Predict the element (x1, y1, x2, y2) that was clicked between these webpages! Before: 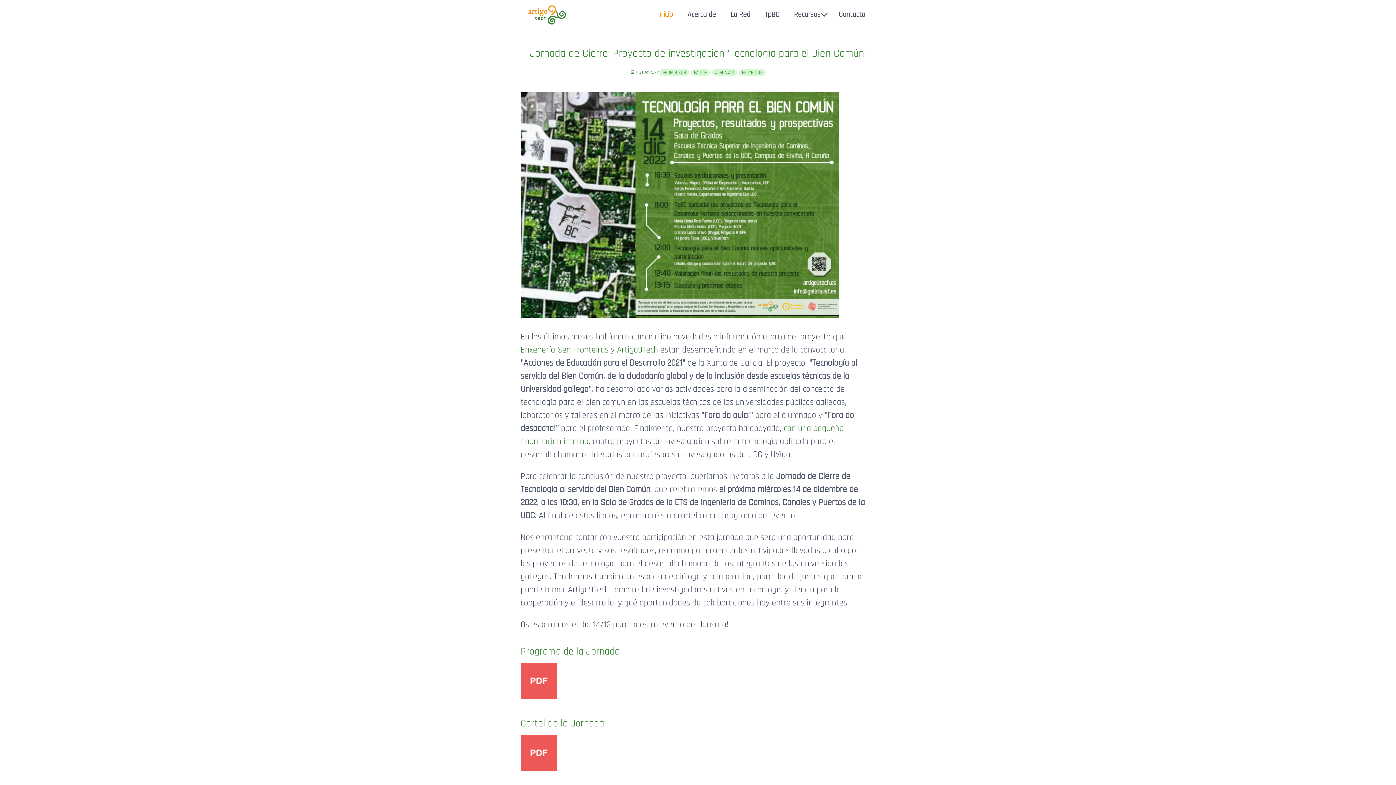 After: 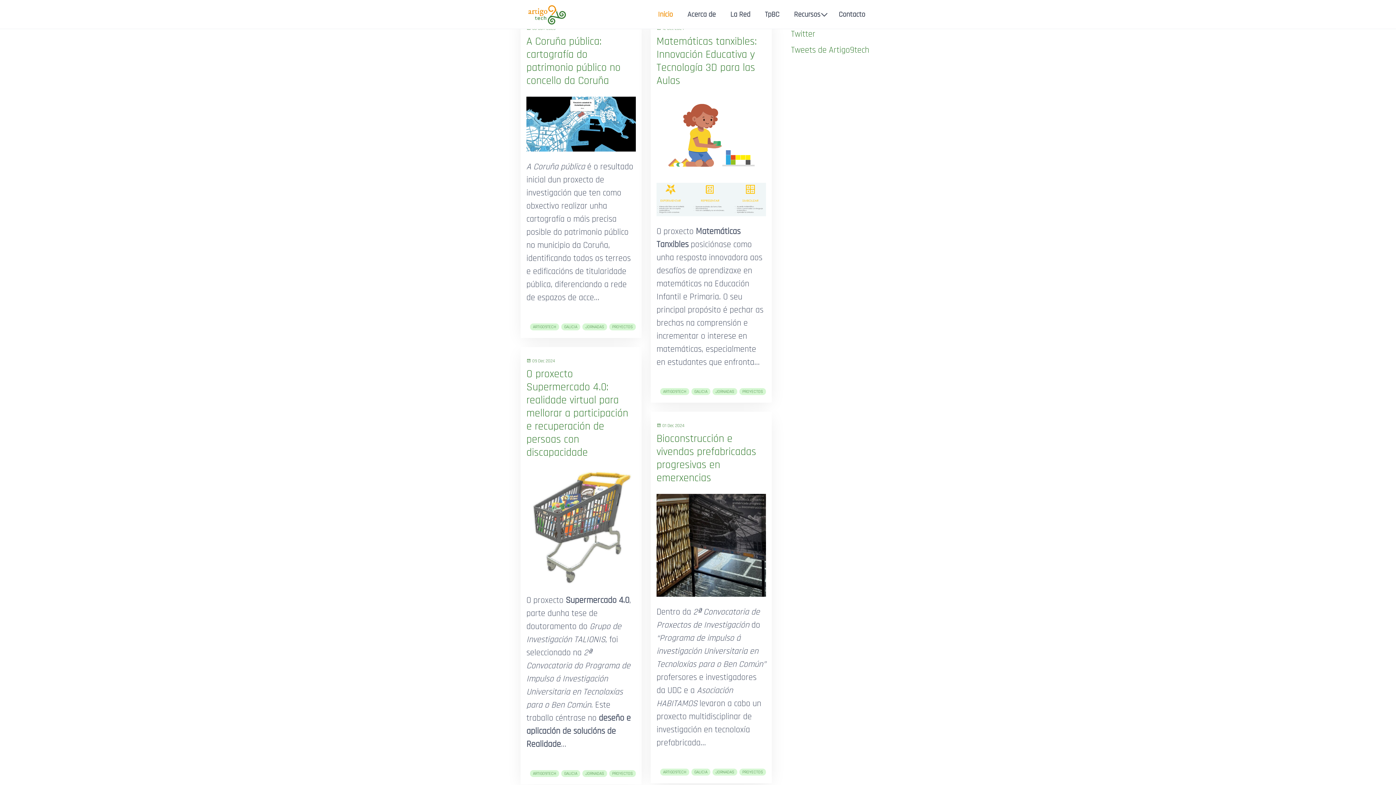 Action: bbox: (739, 69, 765, 76) label: PROYECTOS